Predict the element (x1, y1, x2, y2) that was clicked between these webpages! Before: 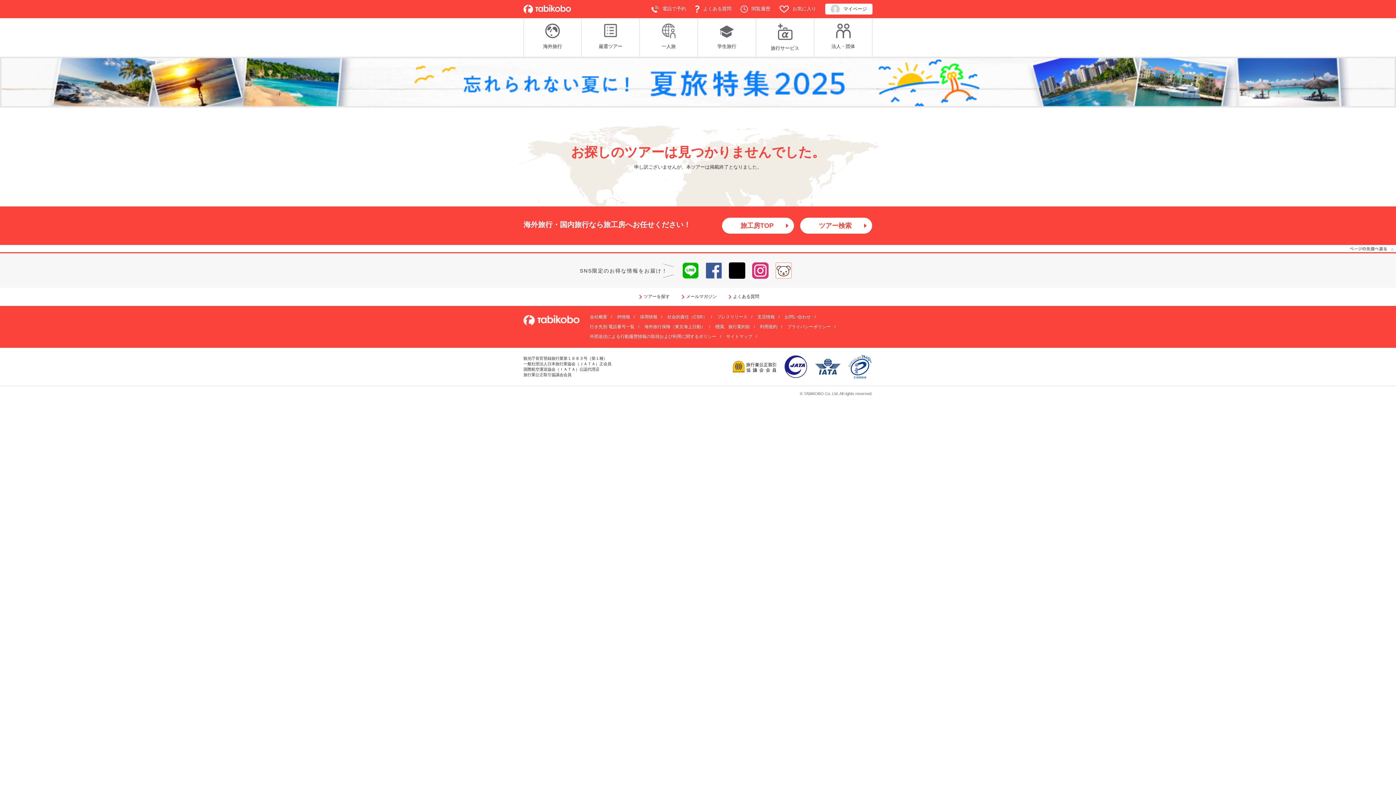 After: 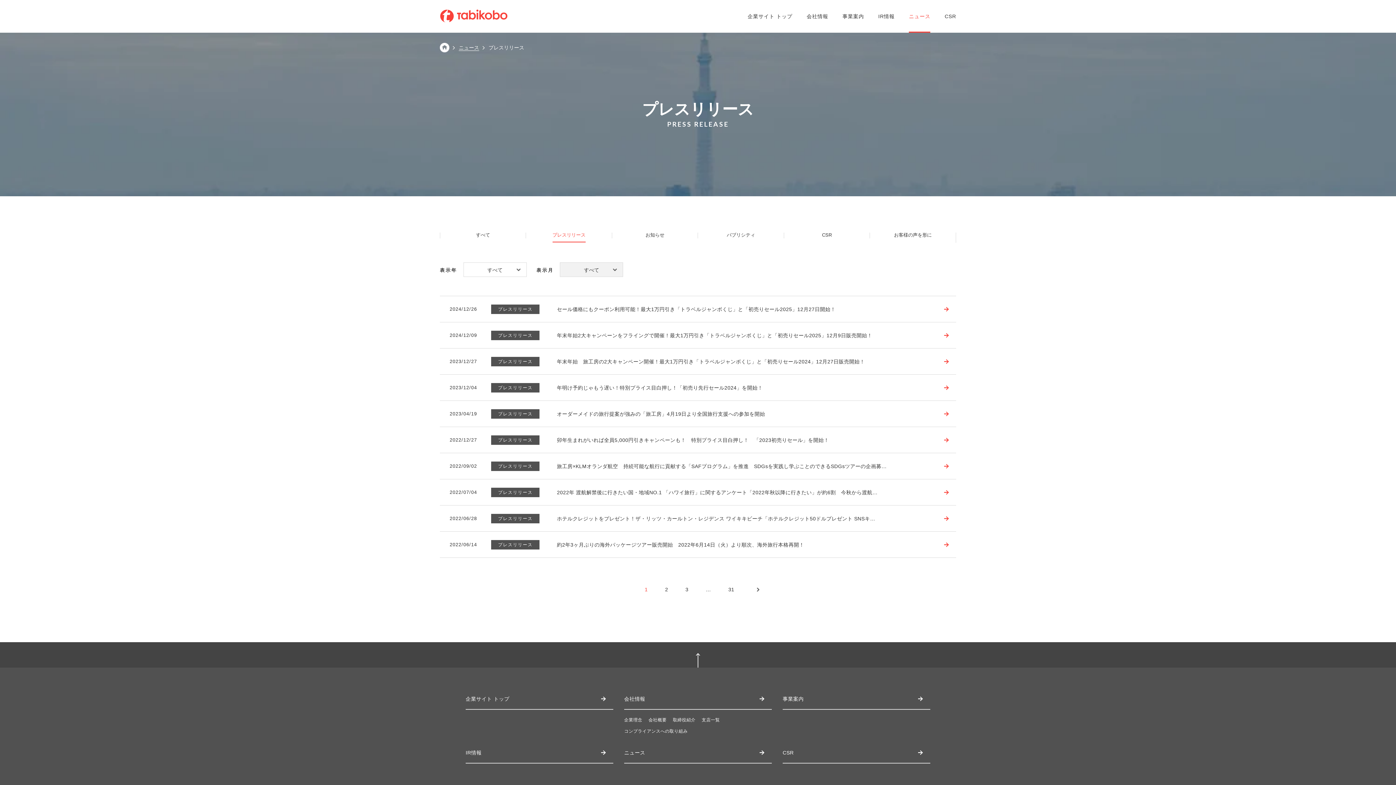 Action: label: プレスリリース bbox: (717, 314, 752, 319)